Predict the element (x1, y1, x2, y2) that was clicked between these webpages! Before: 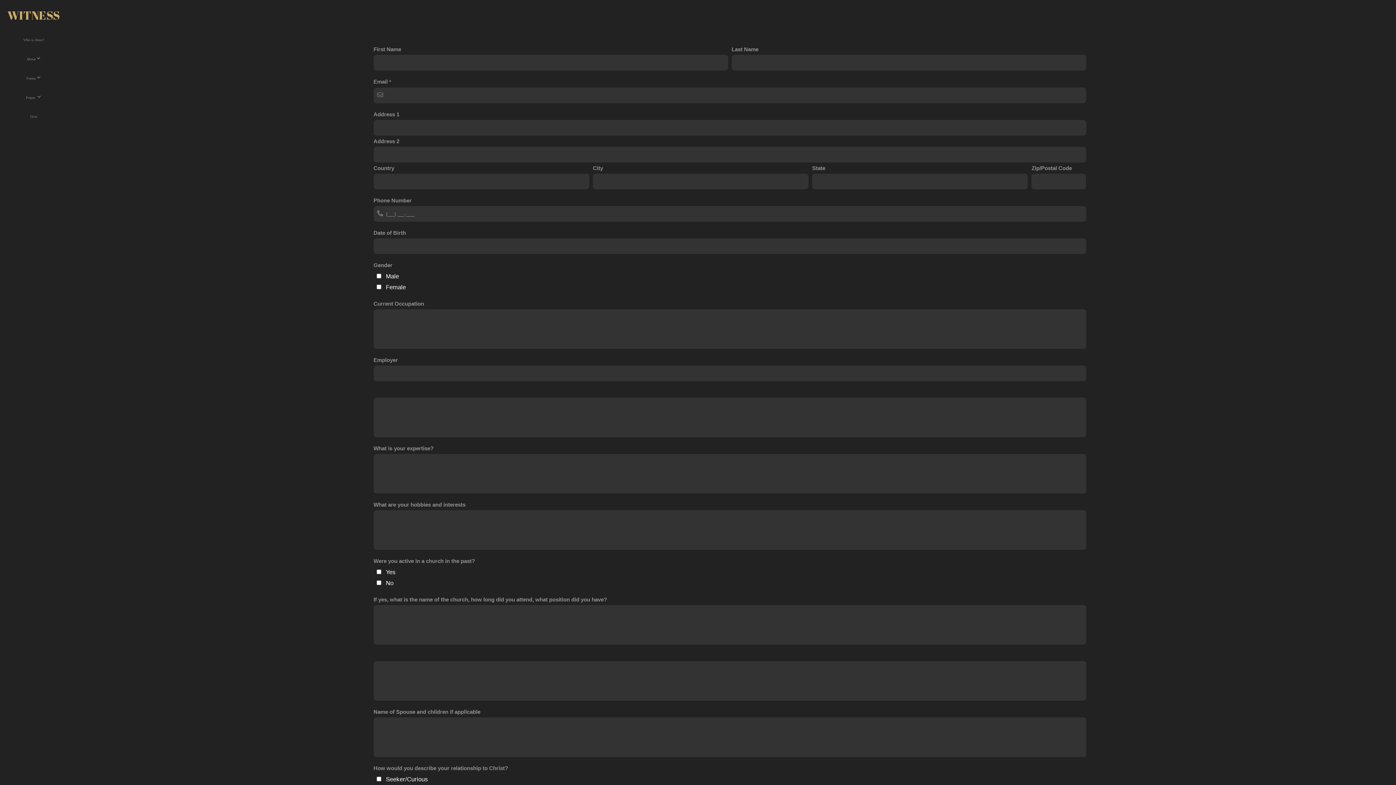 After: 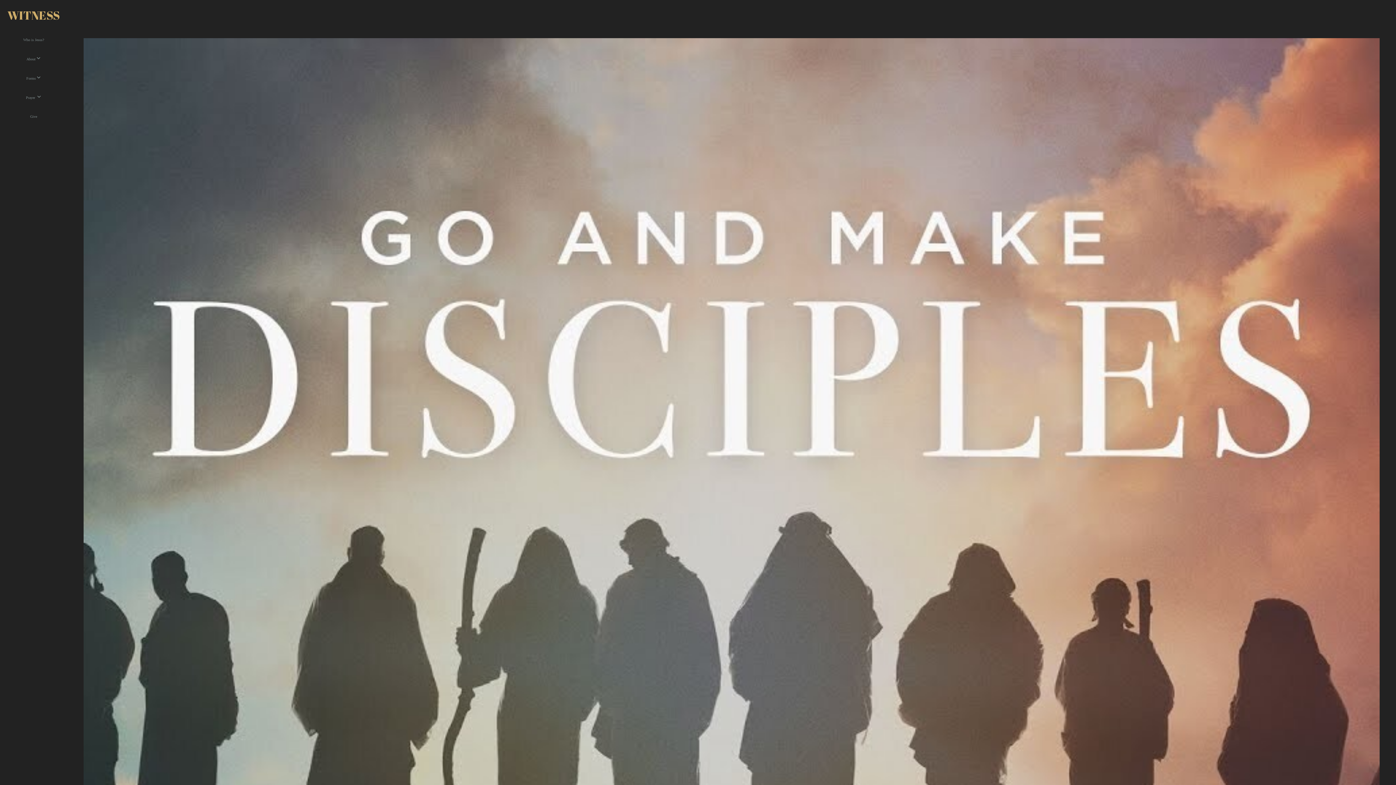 Action: label: WITNESS bbox: (7, 7, 60, 22)